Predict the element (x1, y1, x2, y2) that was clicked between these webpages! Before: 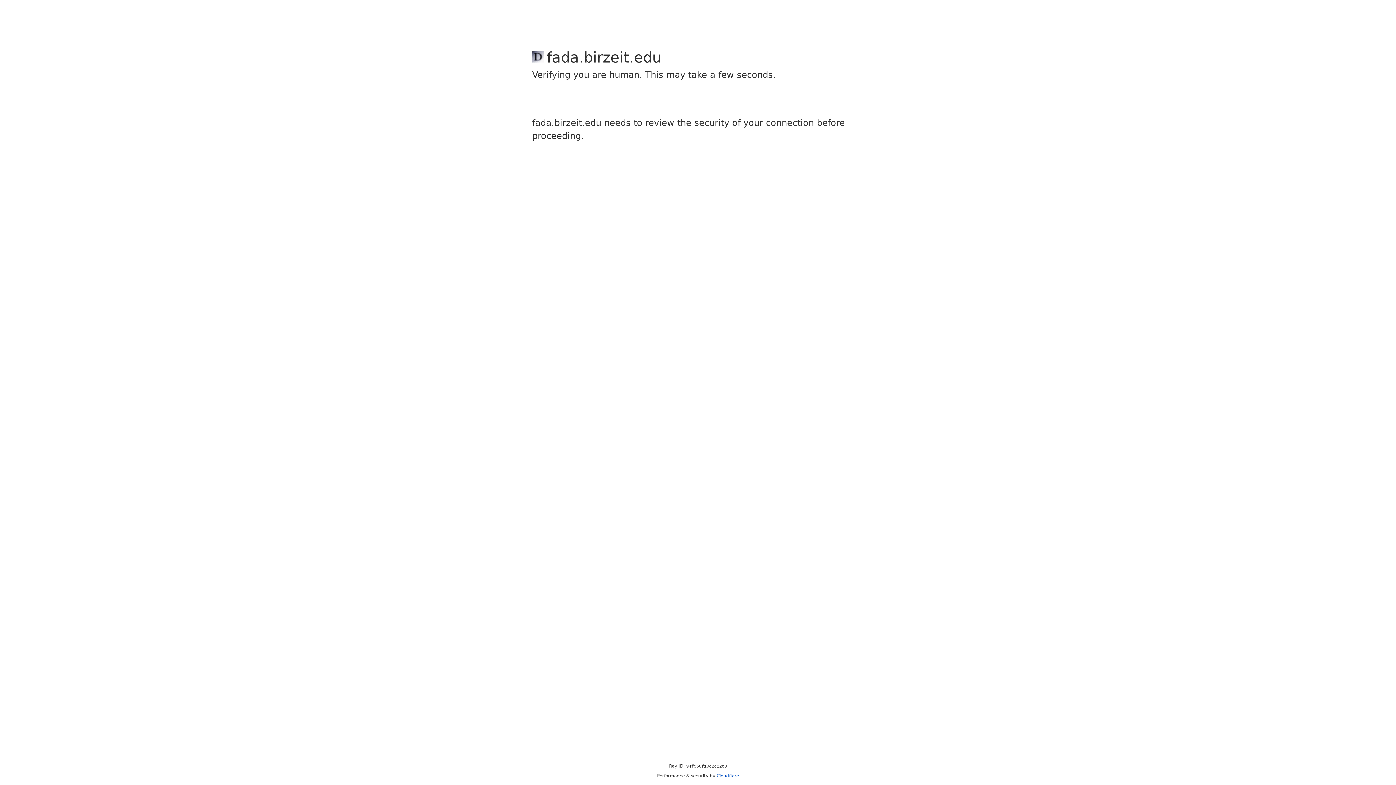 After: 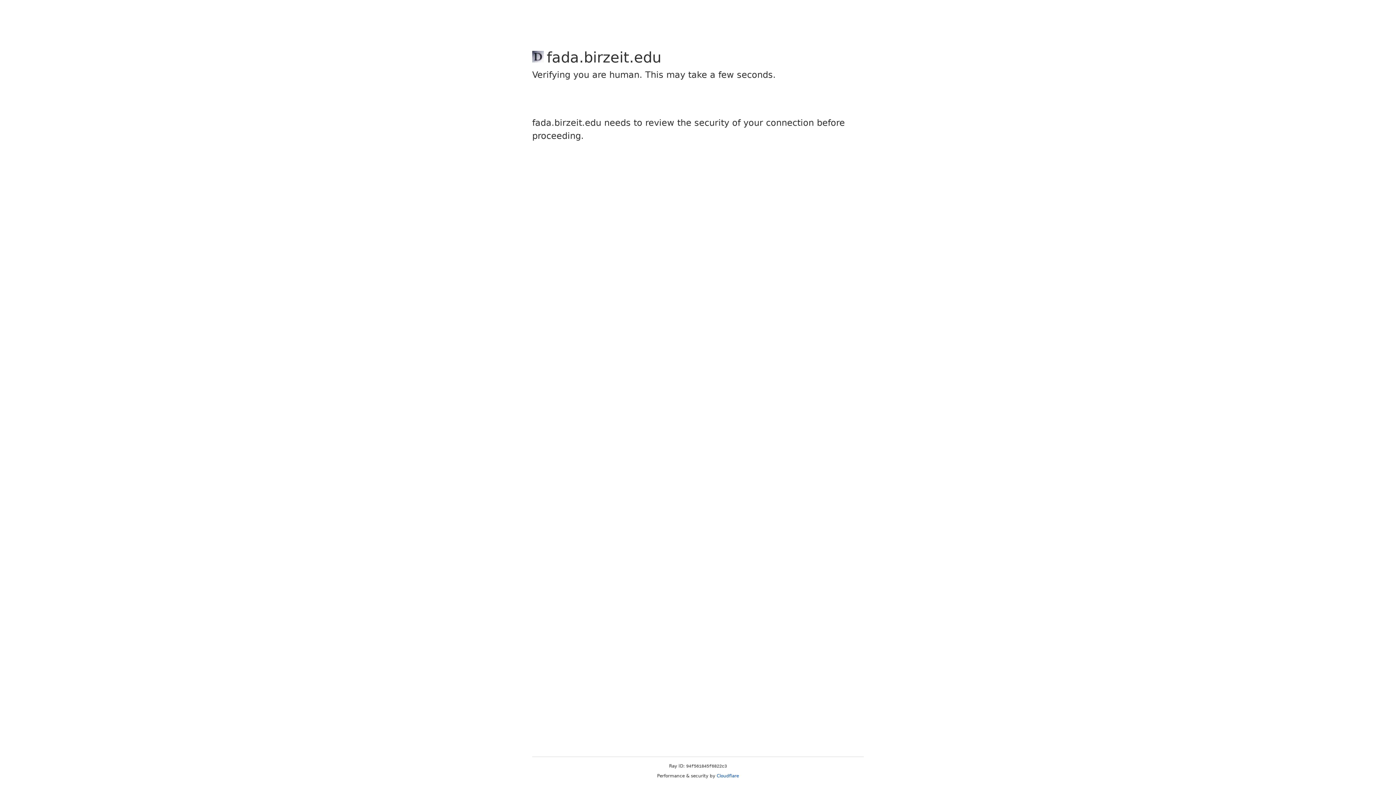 Action: label: Cloudflare bbox: (716, 773, 739, 778)